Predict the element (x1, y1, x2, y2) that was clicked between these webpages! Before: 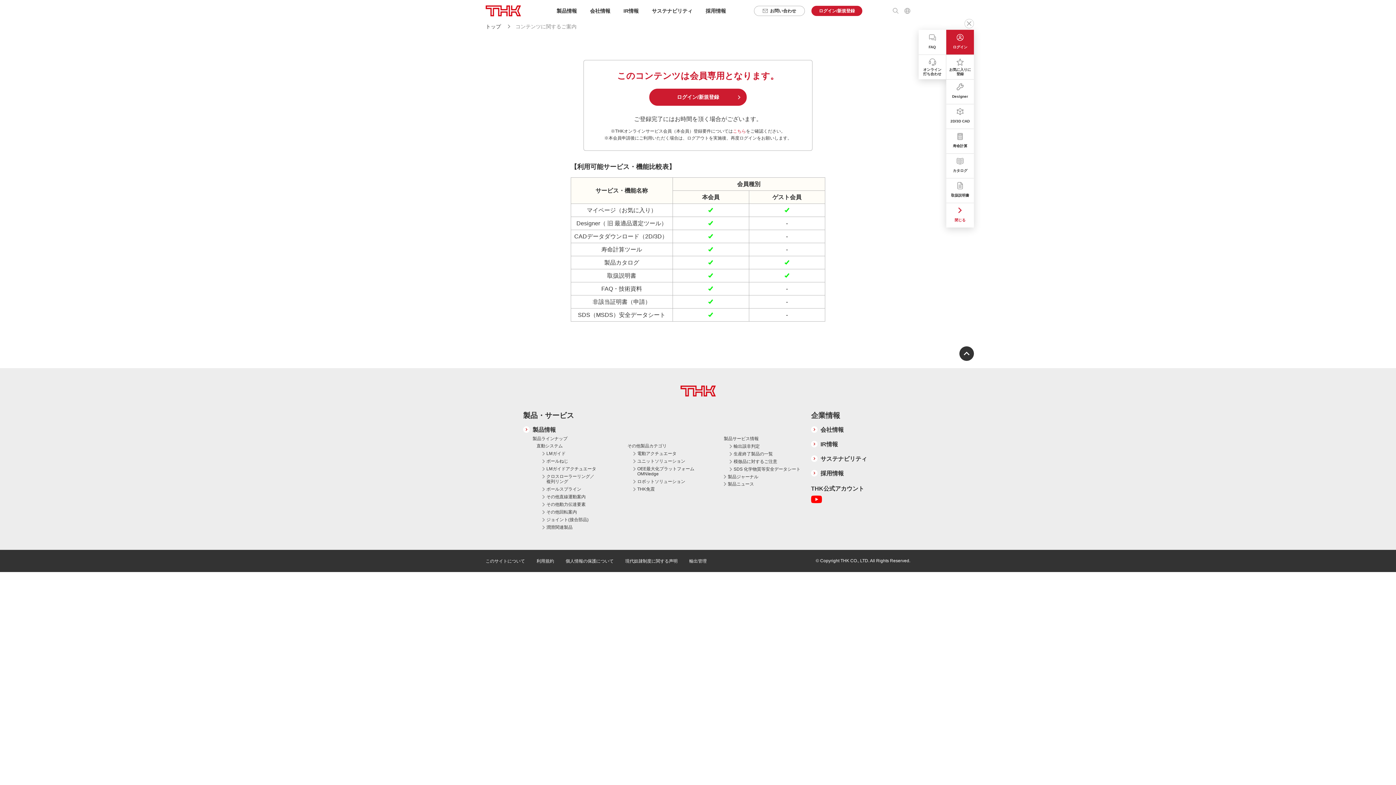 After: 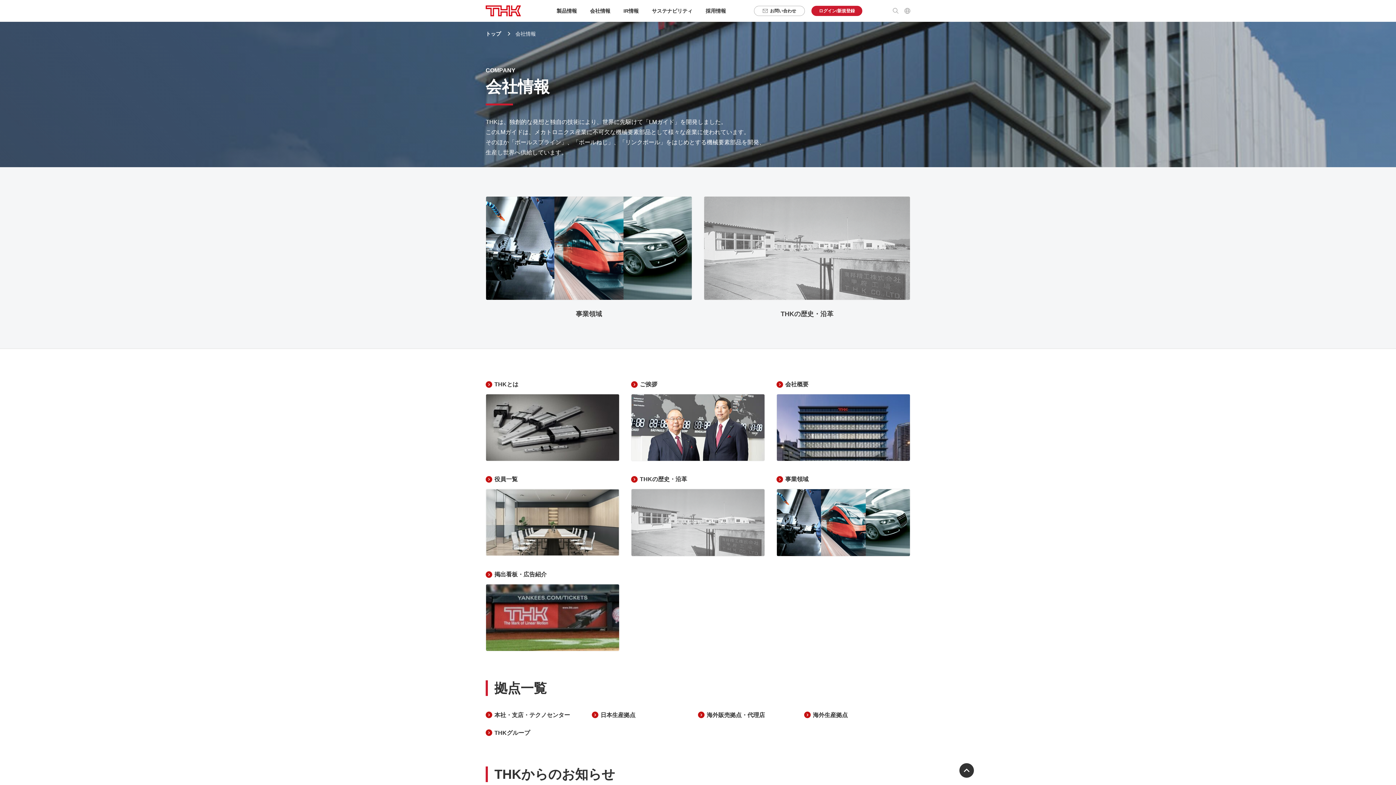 Action: label: 会社情報 bbox: (590, 0, 610, 21)